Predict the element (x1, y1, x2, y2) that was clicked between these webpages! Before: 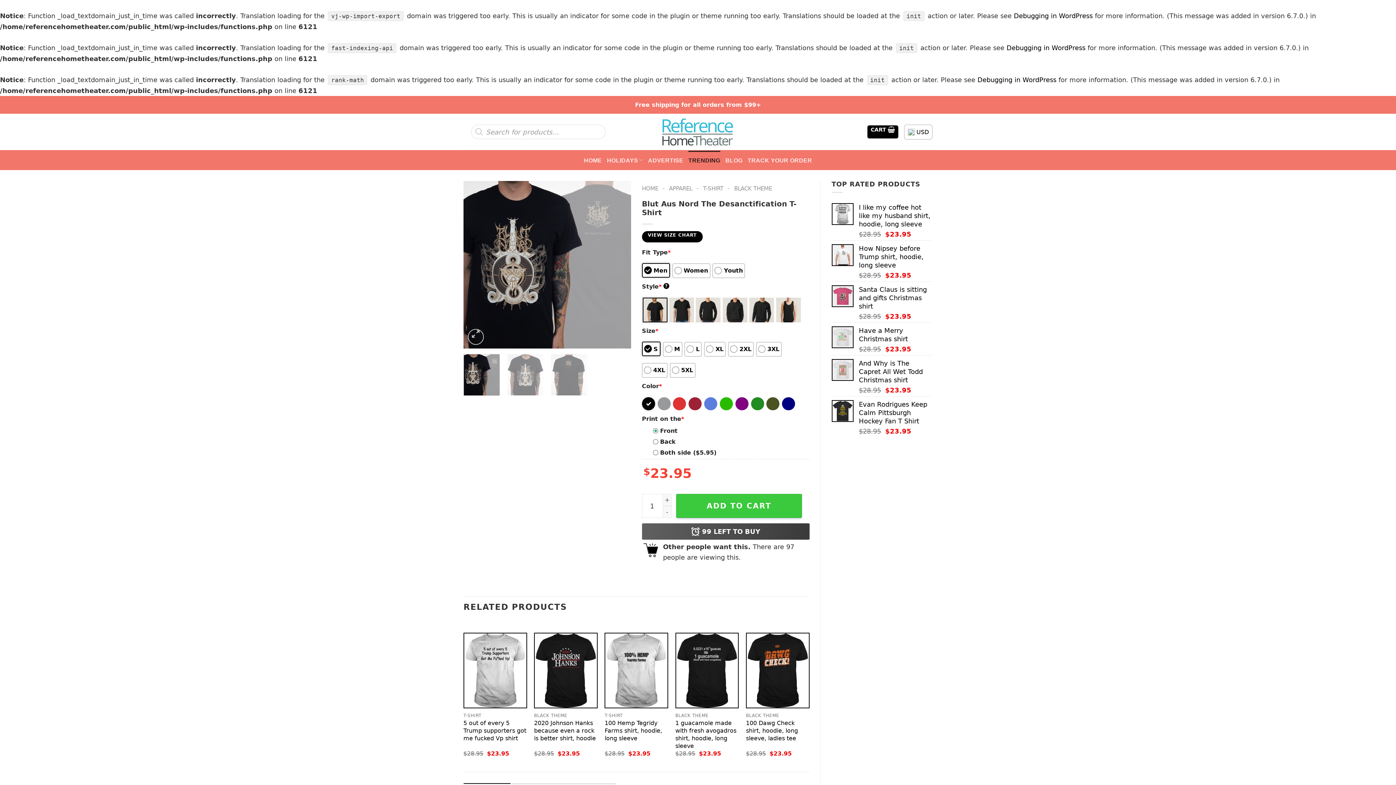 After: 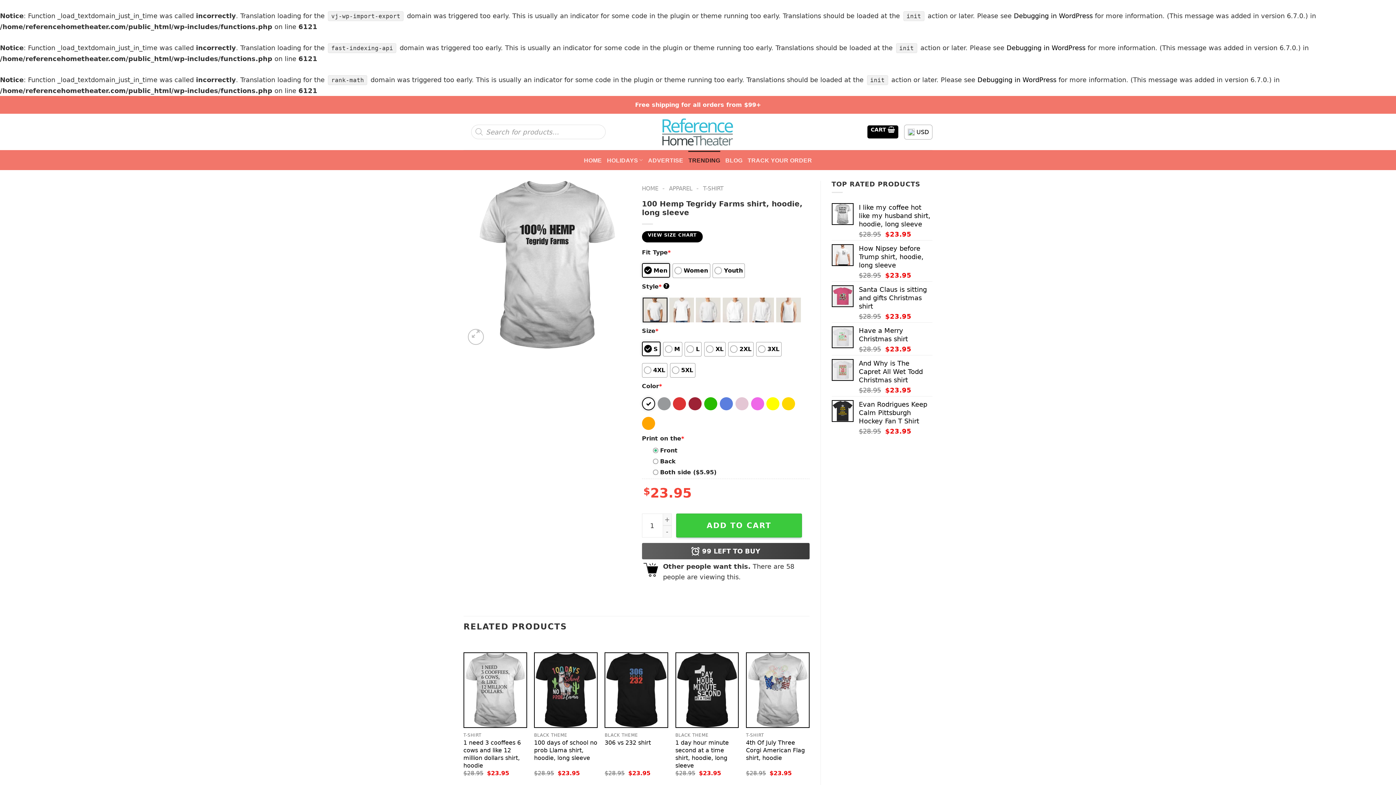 Action: label: 100 Hemp Tegridy Farms shirt, hoodie, long sleeve bbox: (604, 719, 668, 742)